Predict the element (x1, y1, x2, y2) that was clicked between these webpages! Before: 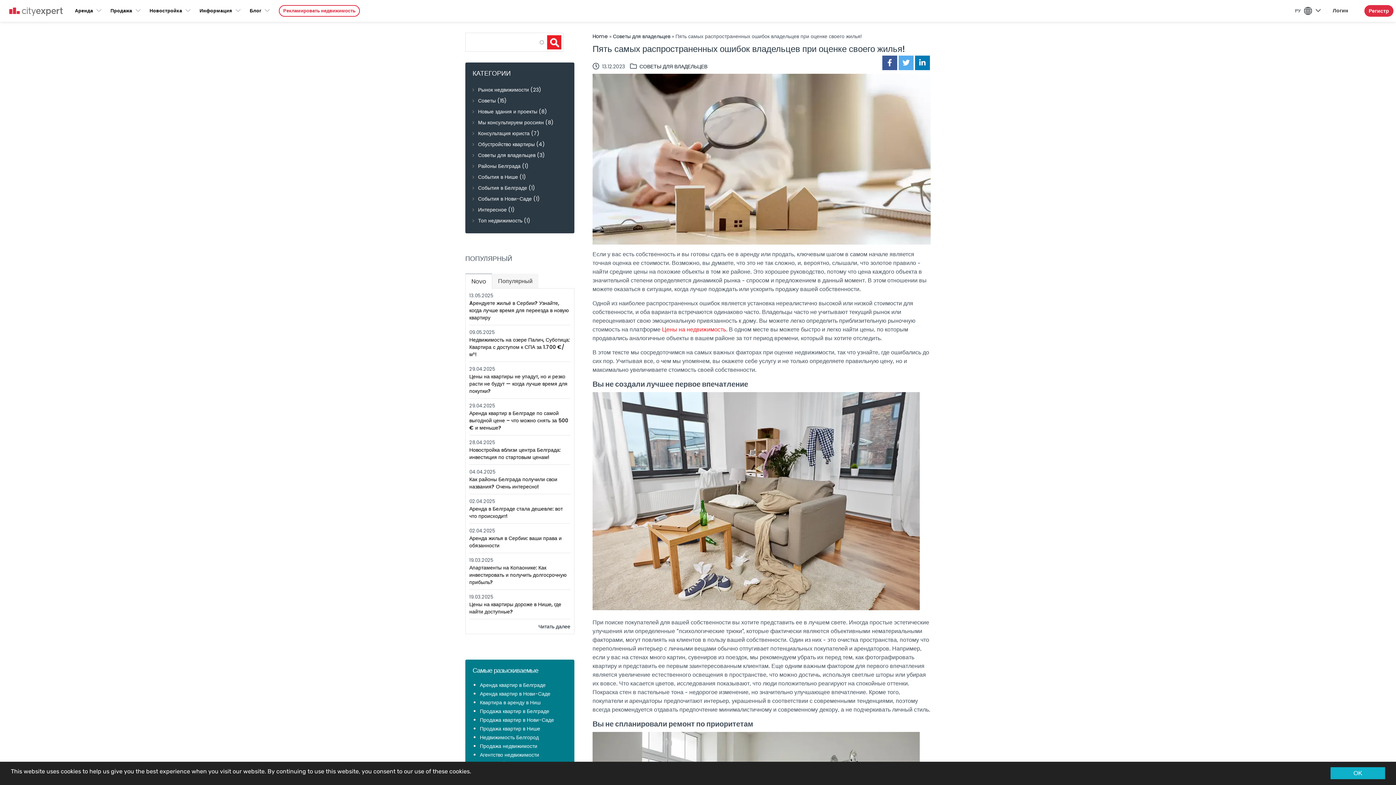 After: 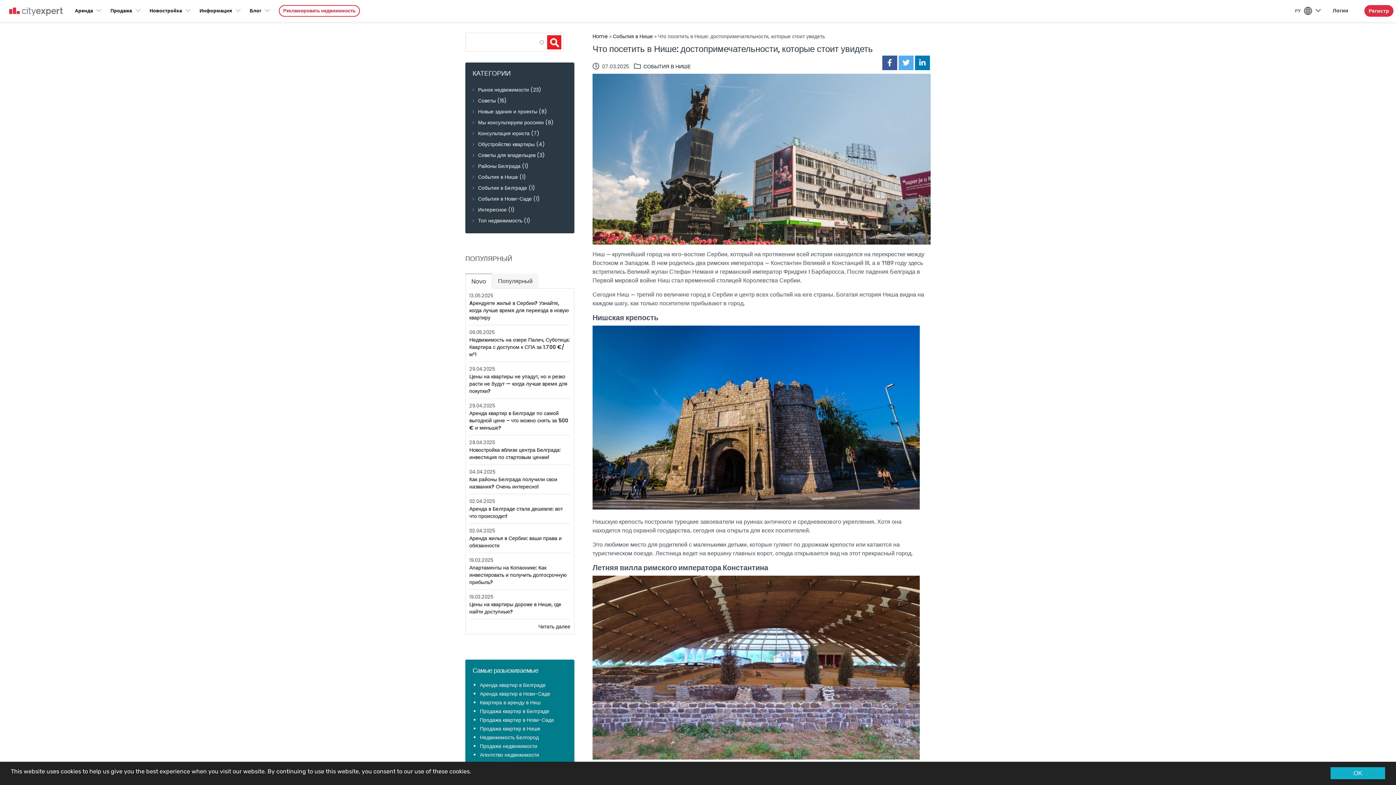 Action: bbox: (478, 173, 518, 180) label: События в Нише